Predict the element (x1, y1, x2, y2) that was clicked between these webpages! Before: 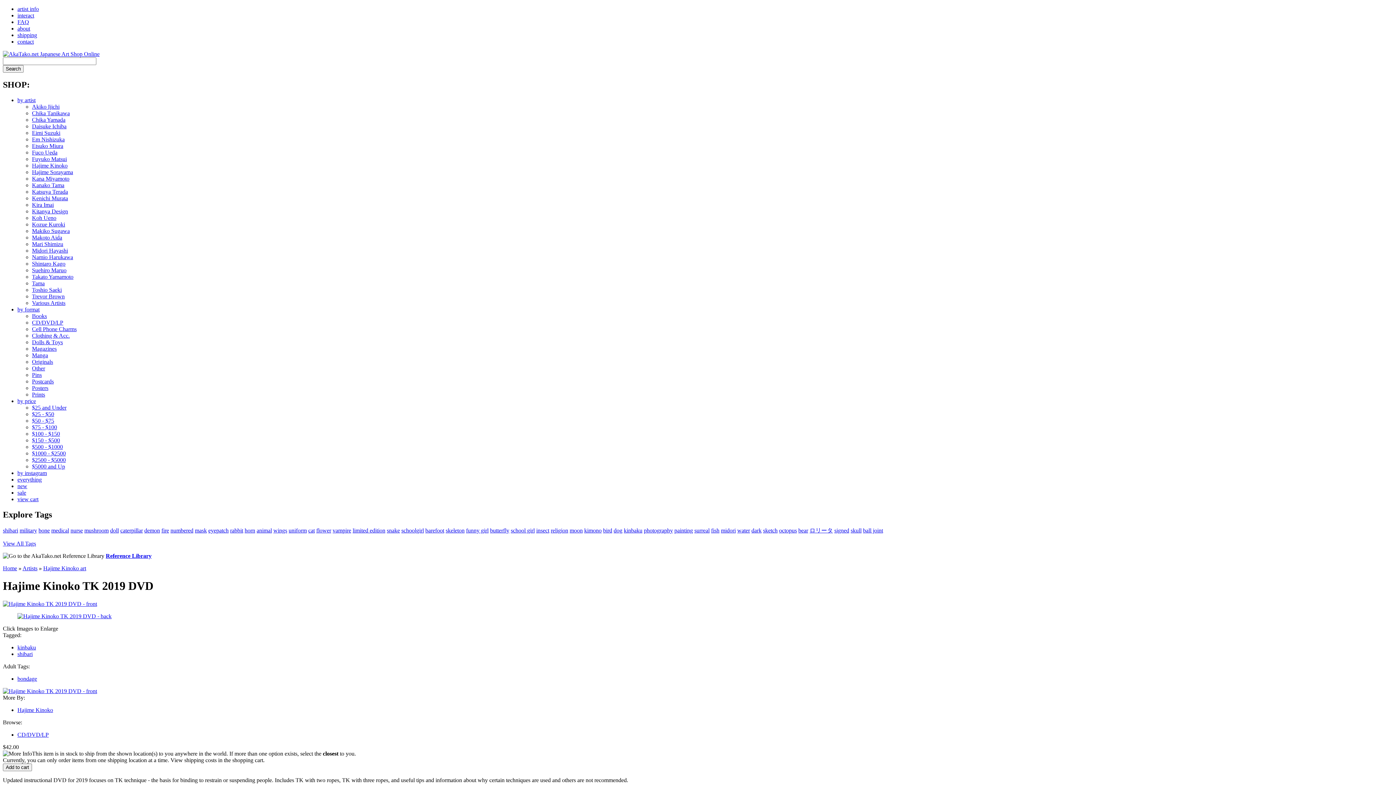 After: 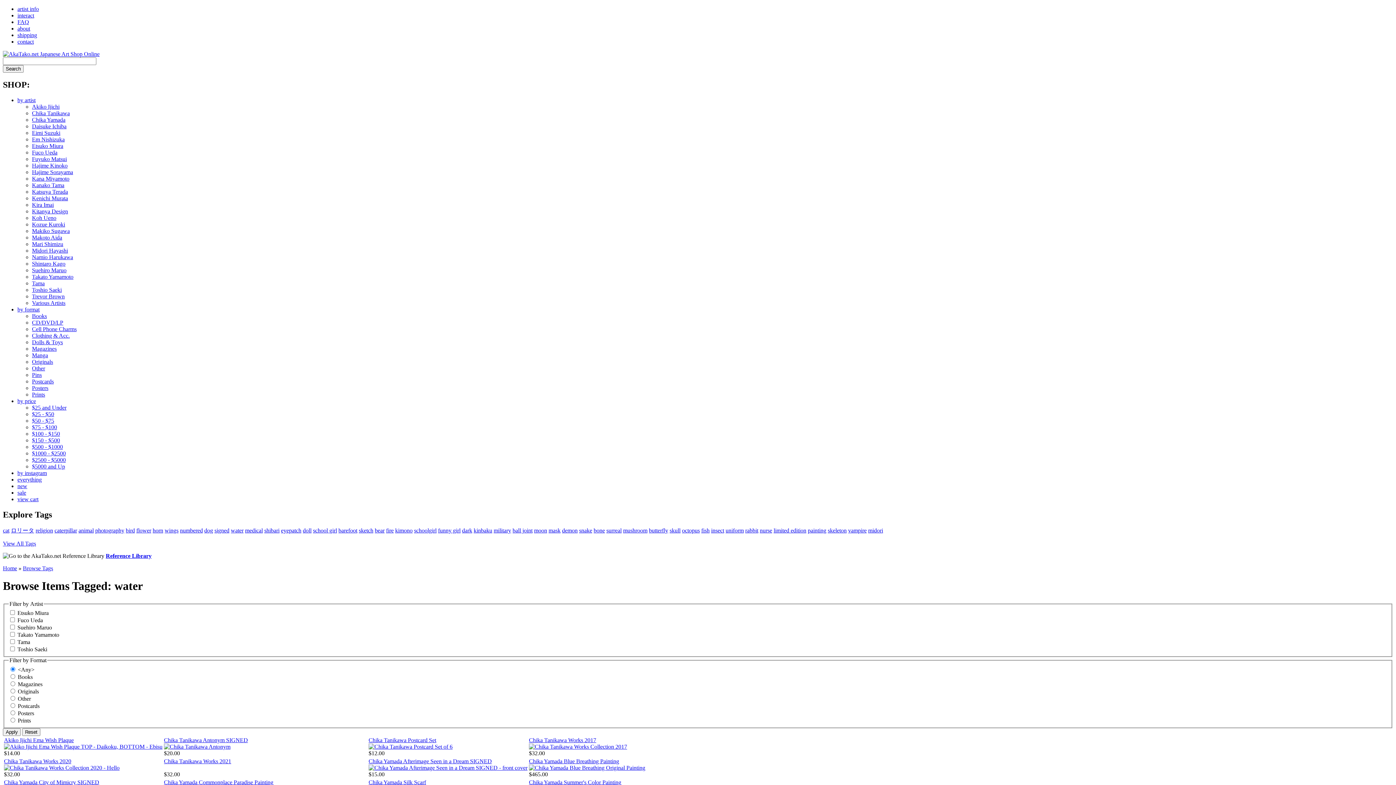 Action: bbox: (737, 527, 750, 533) label: water